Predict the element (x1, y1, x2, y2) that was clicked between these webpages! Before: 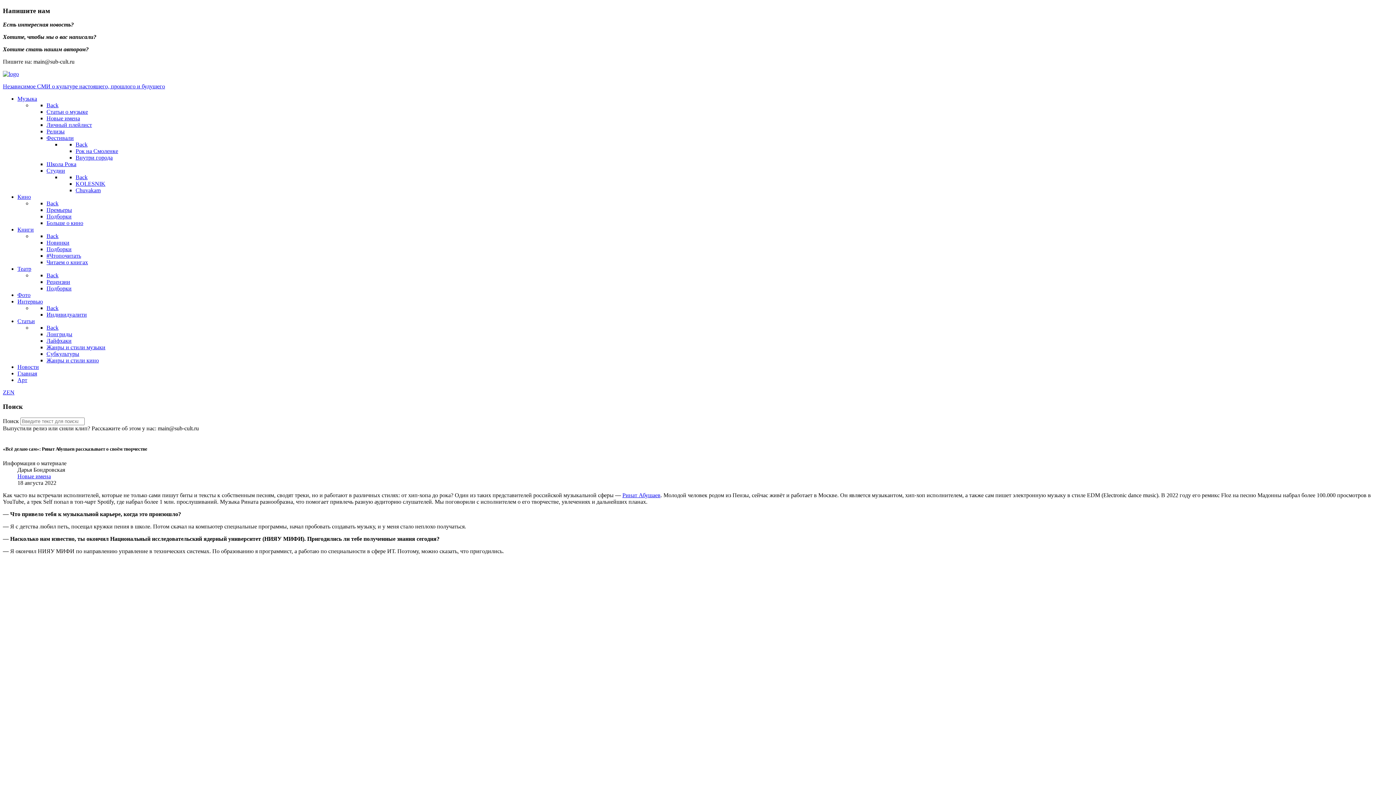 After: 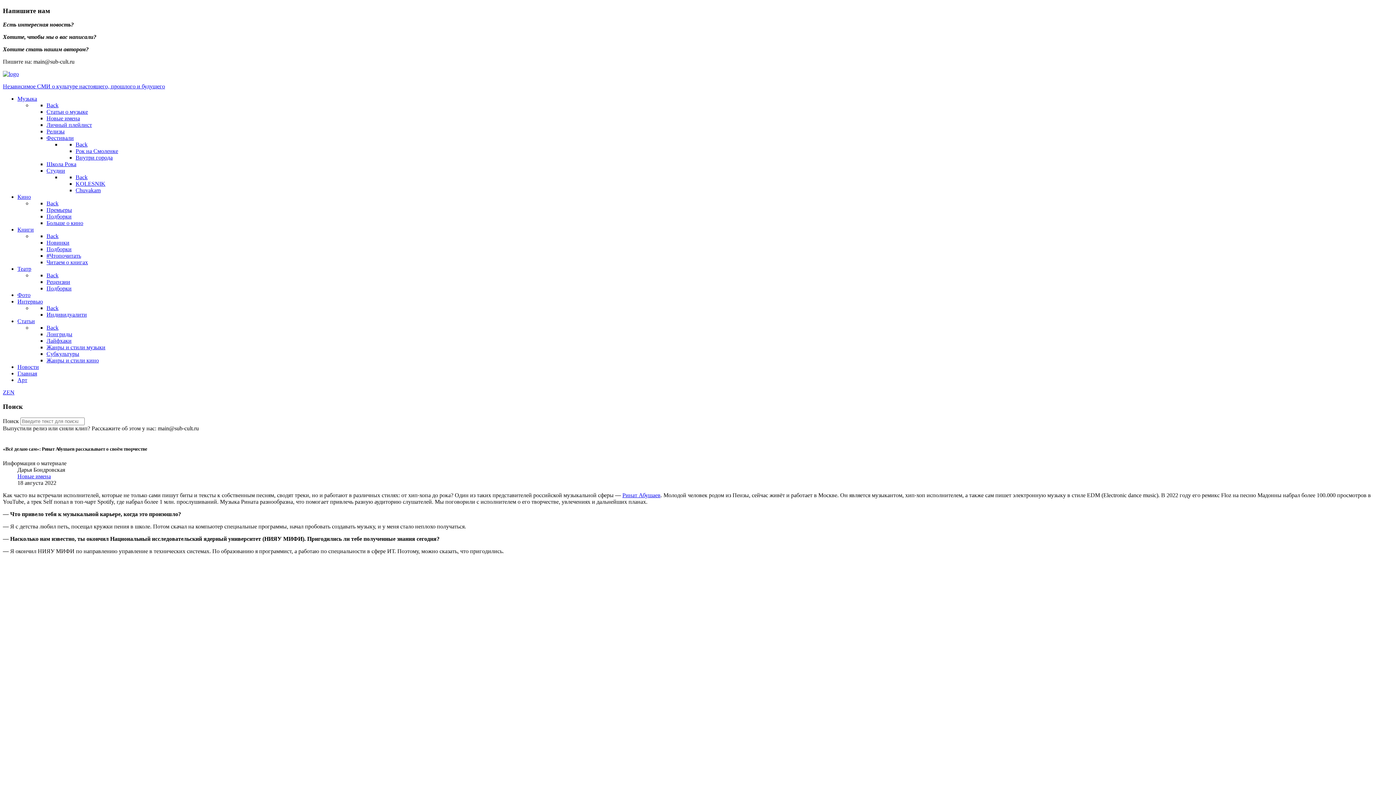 Action: label: Ринат Абушаев bbox: (622, 492, 660, 498)